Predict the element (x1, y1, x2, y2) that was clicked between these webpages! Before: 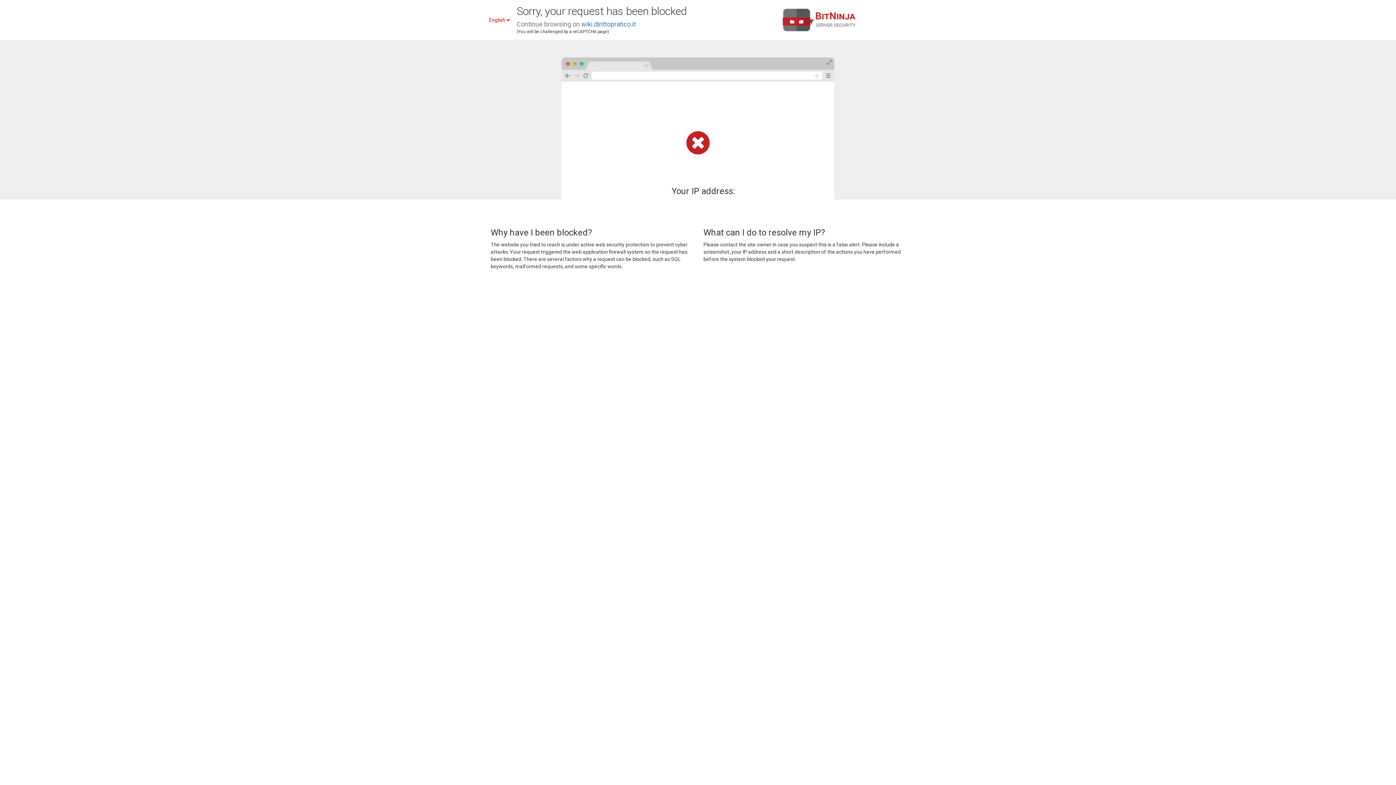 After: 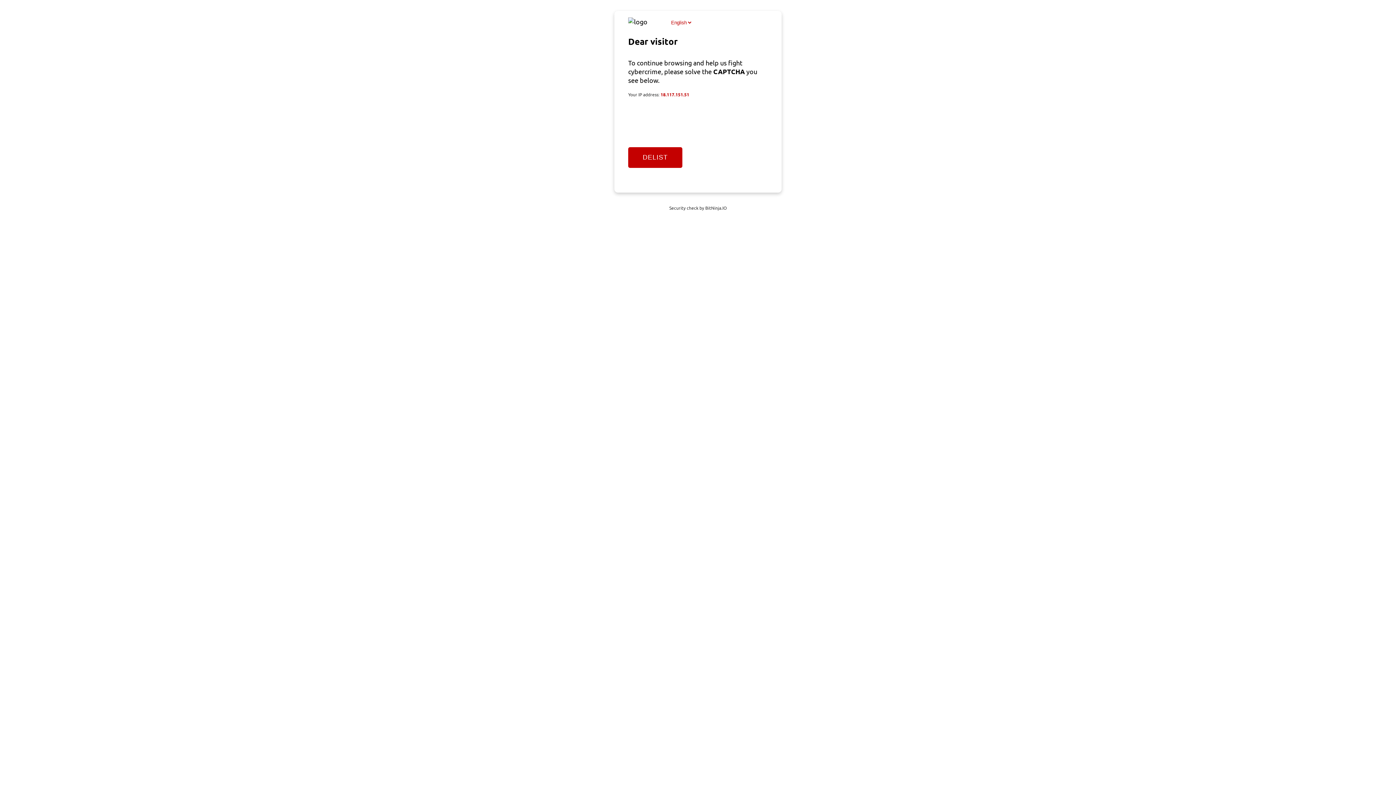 Action: bbox: (581, 20, 636, 28) label: wiki.dirittopratico.it